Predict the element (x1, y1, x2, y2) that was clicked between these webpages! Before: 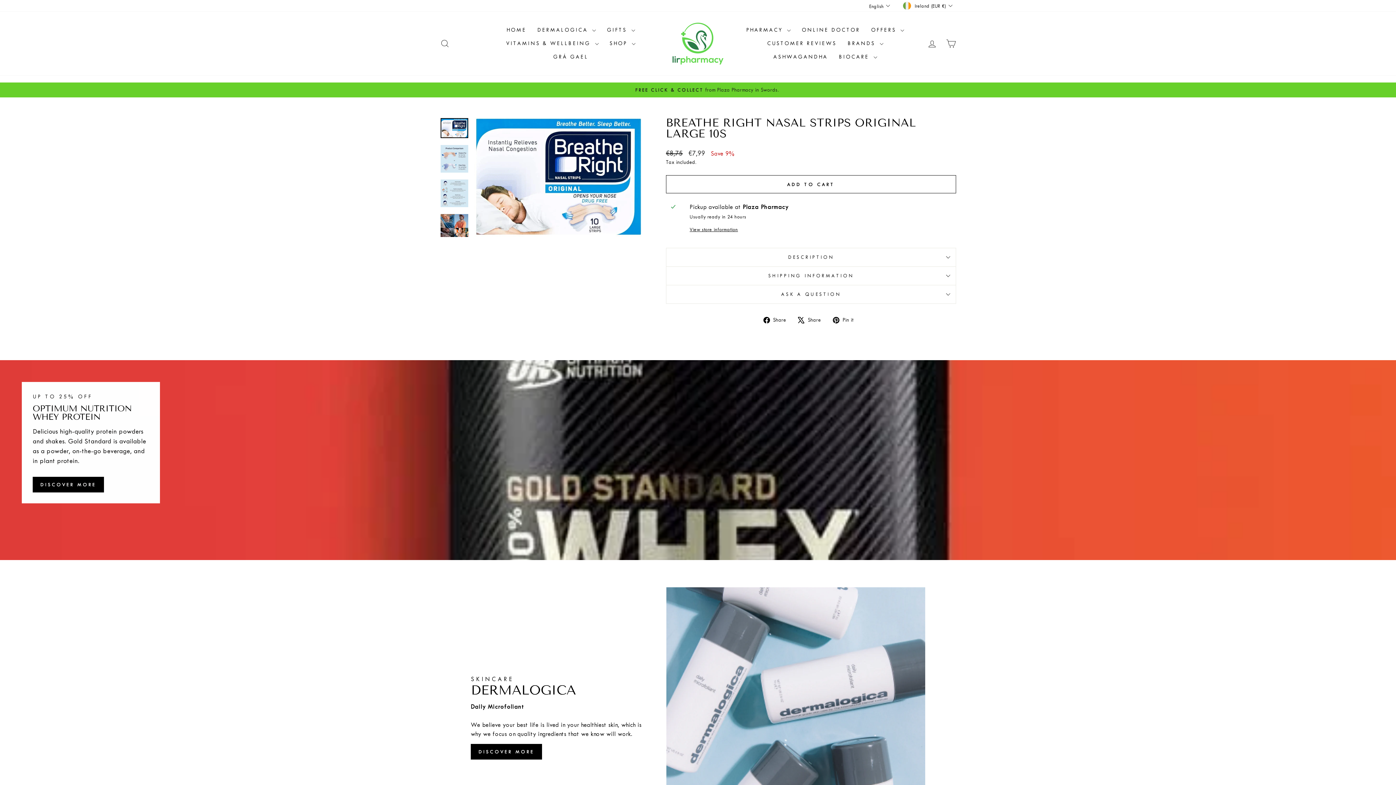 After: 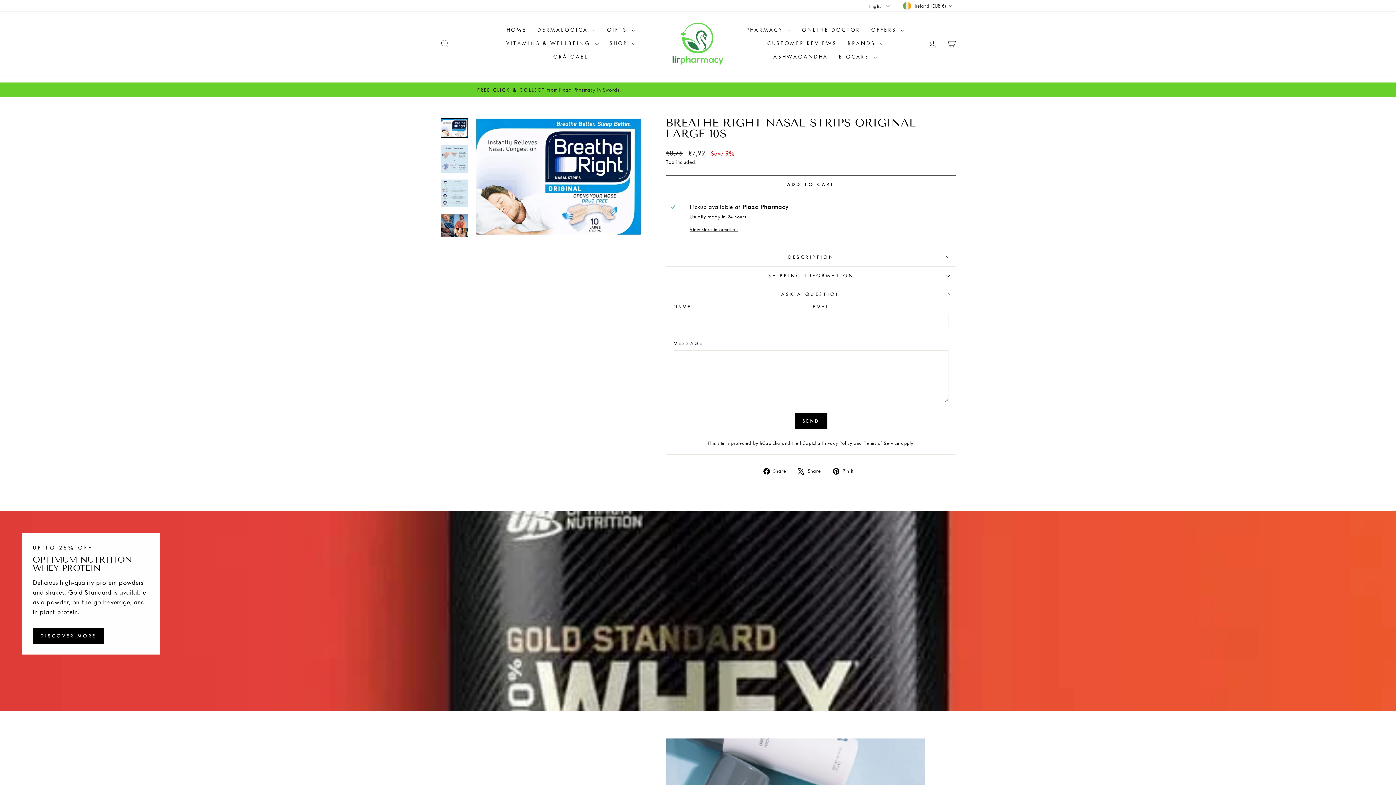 Action: label: ASK A QUESTION bbox: (666, 285, 956, 303)